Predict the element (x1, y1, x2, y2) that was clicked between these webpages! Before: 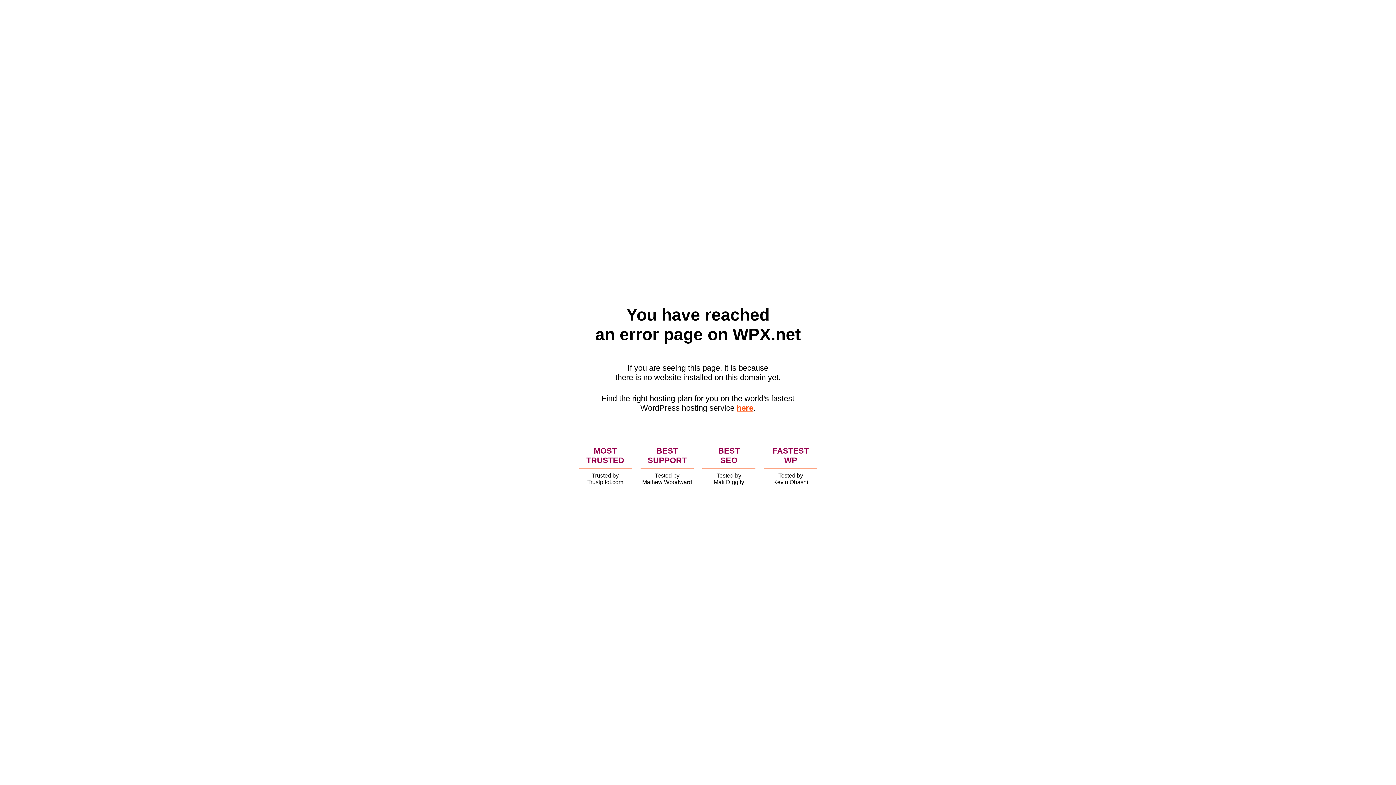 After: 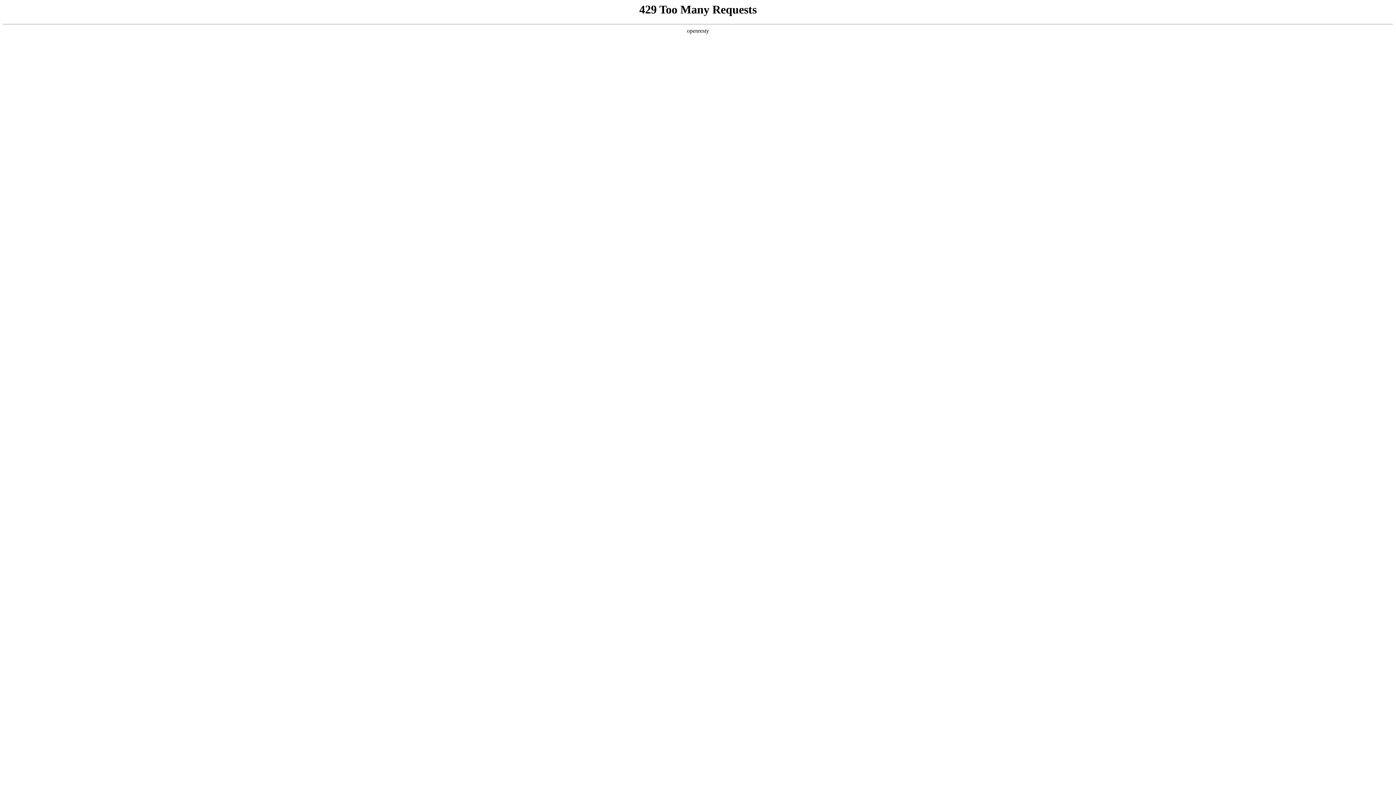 Action: bbox: (736, 403, 753, 412) label: here